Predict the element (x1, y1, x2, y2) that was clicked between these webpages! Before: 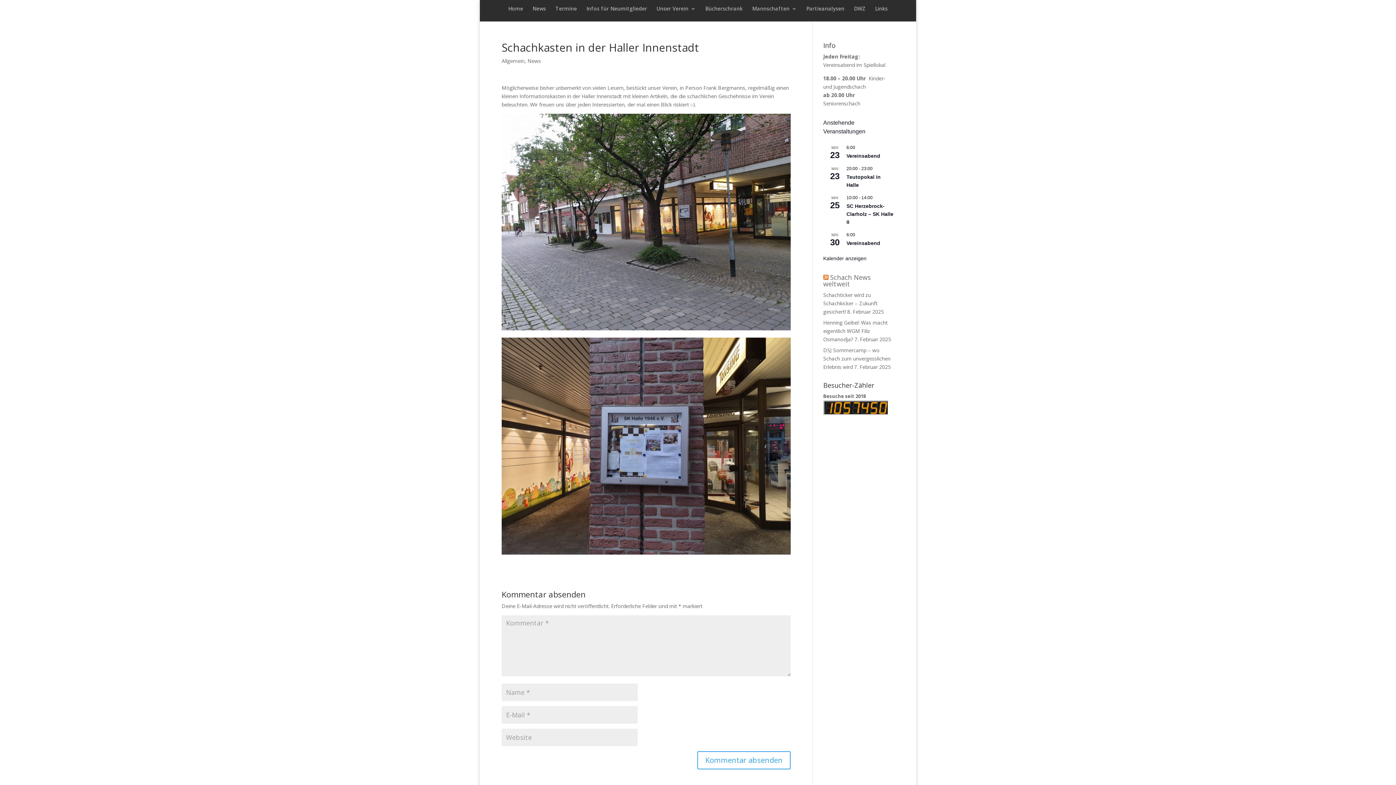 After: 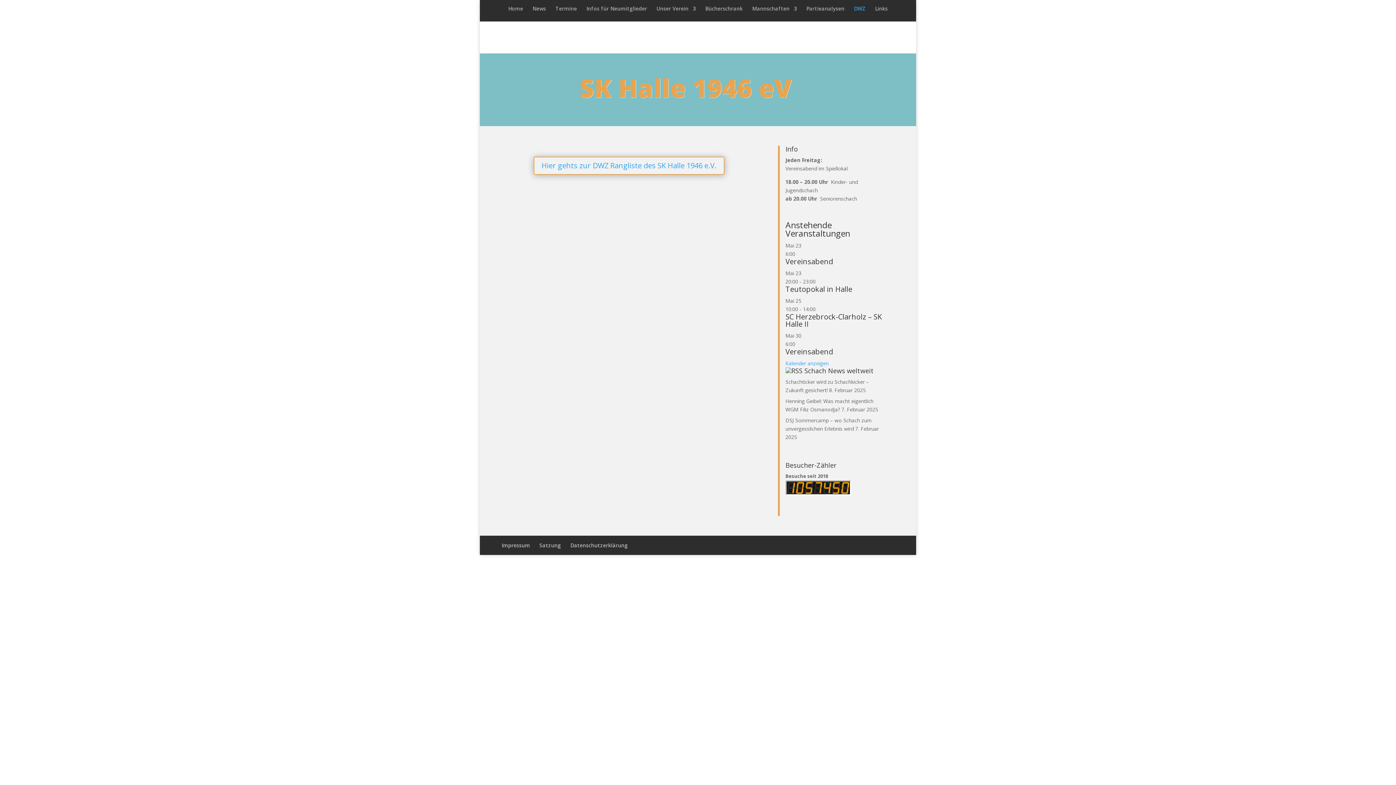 Action: label: DWZ bbox: (854, 6, 865, 21)